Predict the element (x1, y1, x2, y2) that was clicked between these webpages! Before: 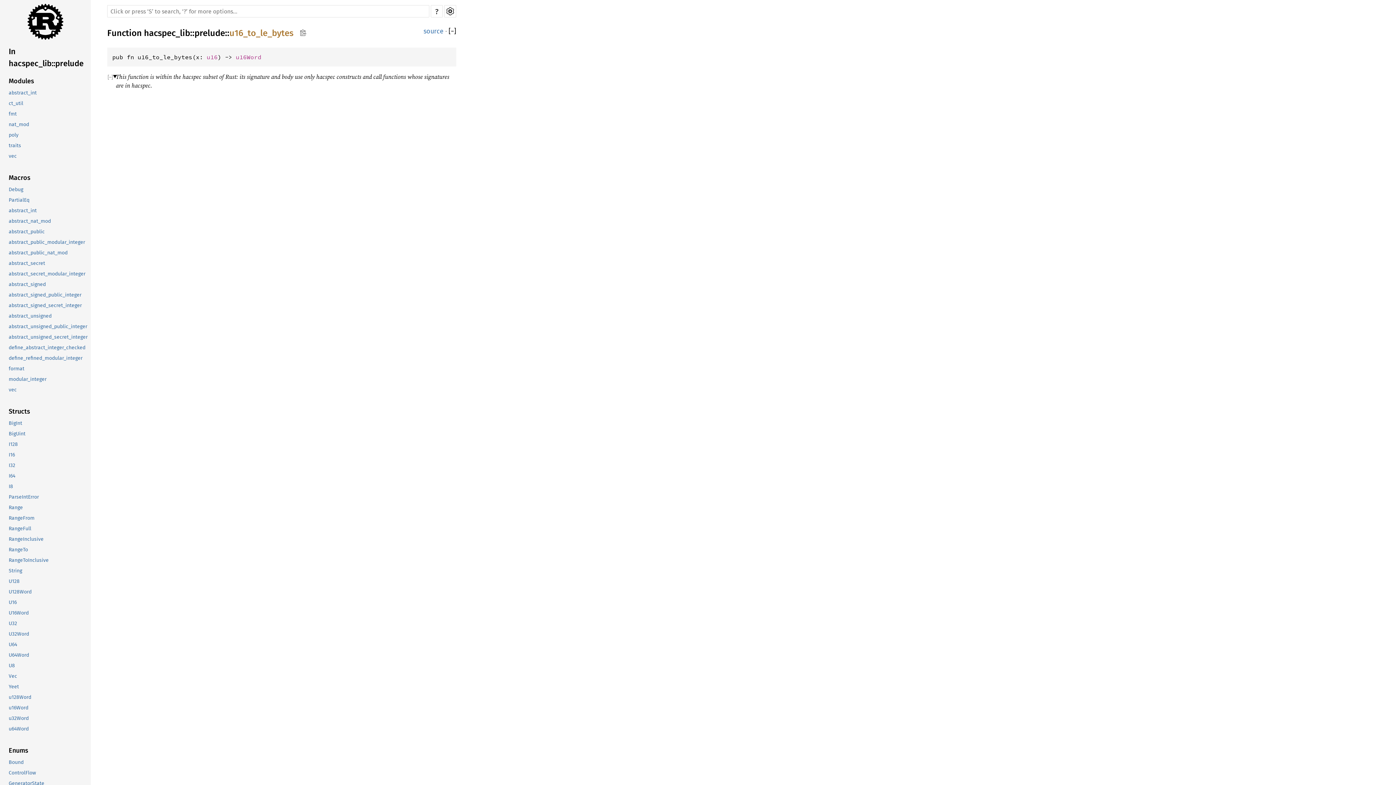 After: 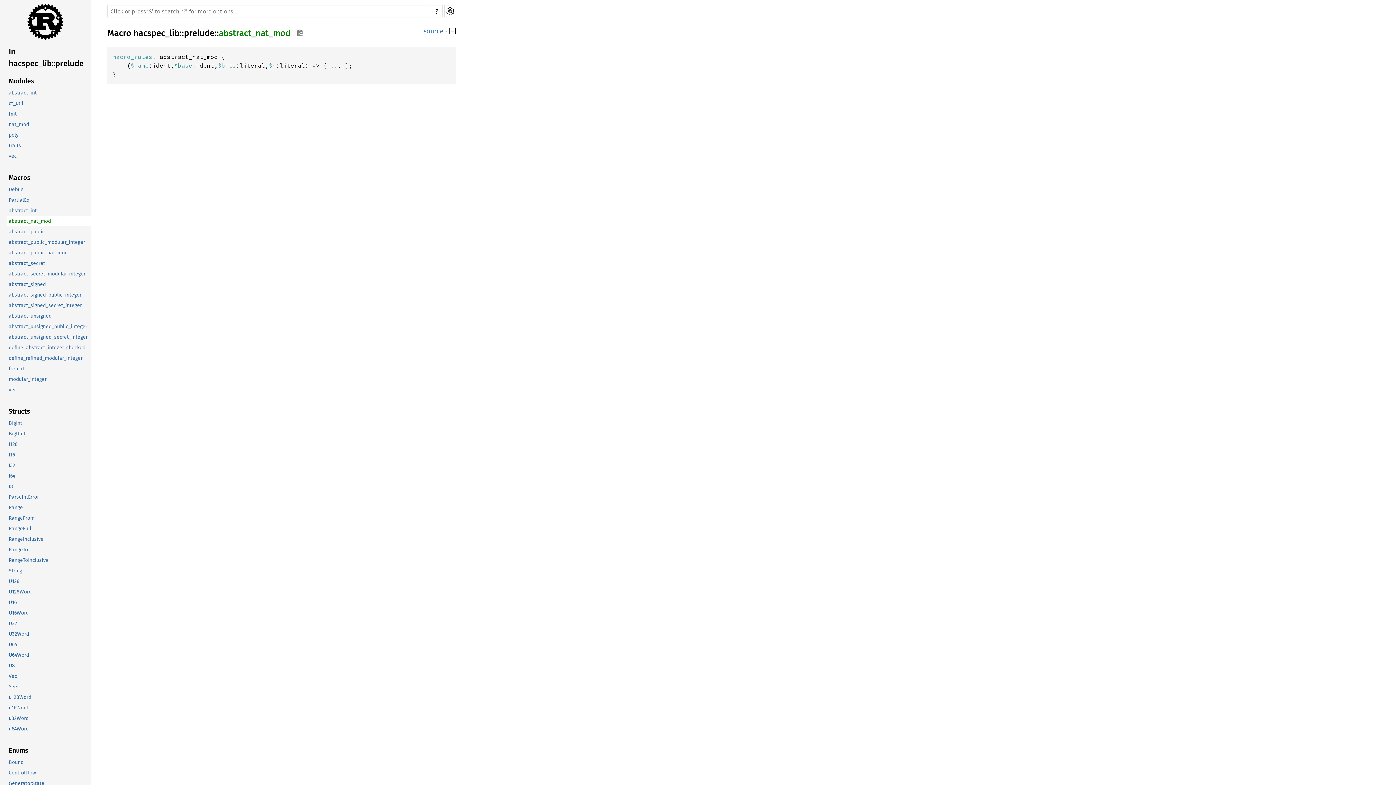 Action: label: abstract_nat_mod bbox: (7, 216, 90, 226)